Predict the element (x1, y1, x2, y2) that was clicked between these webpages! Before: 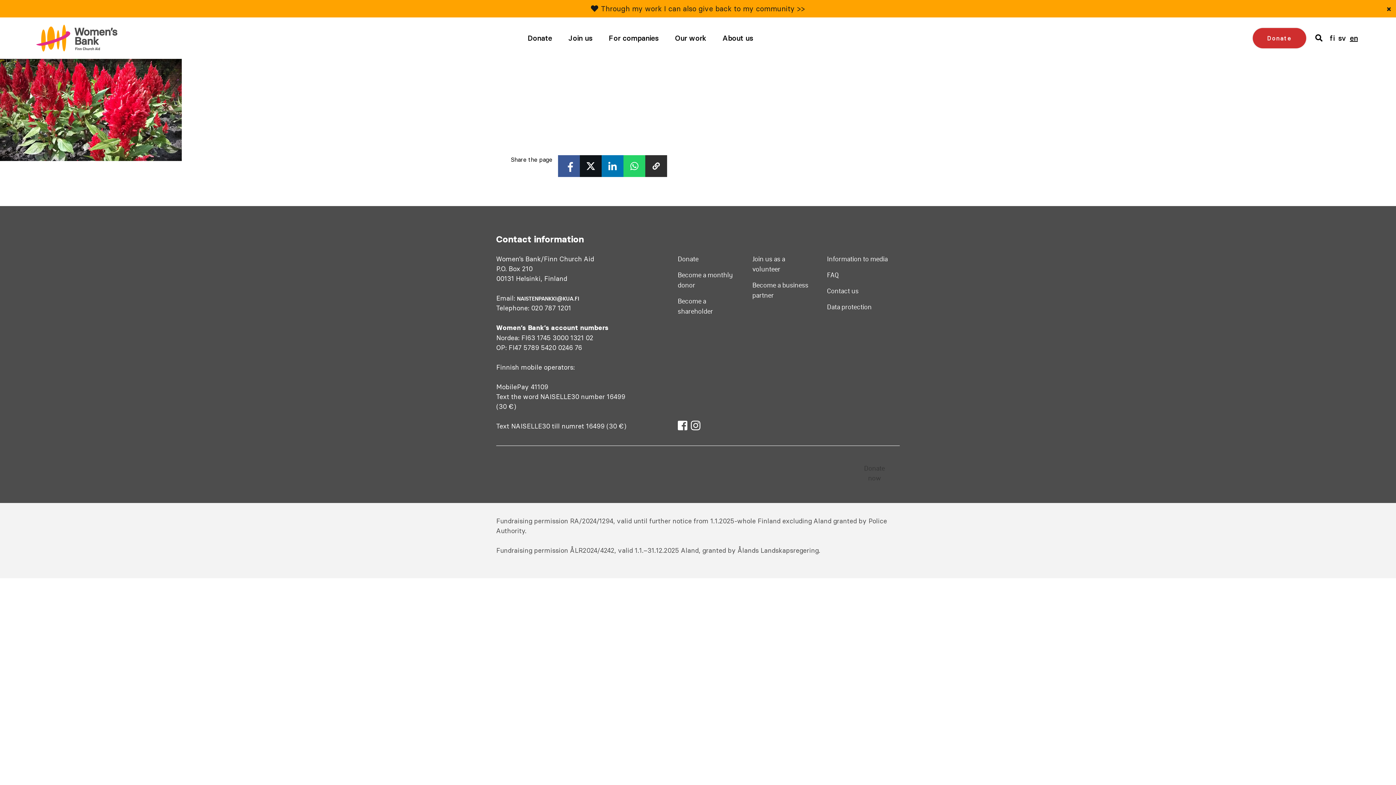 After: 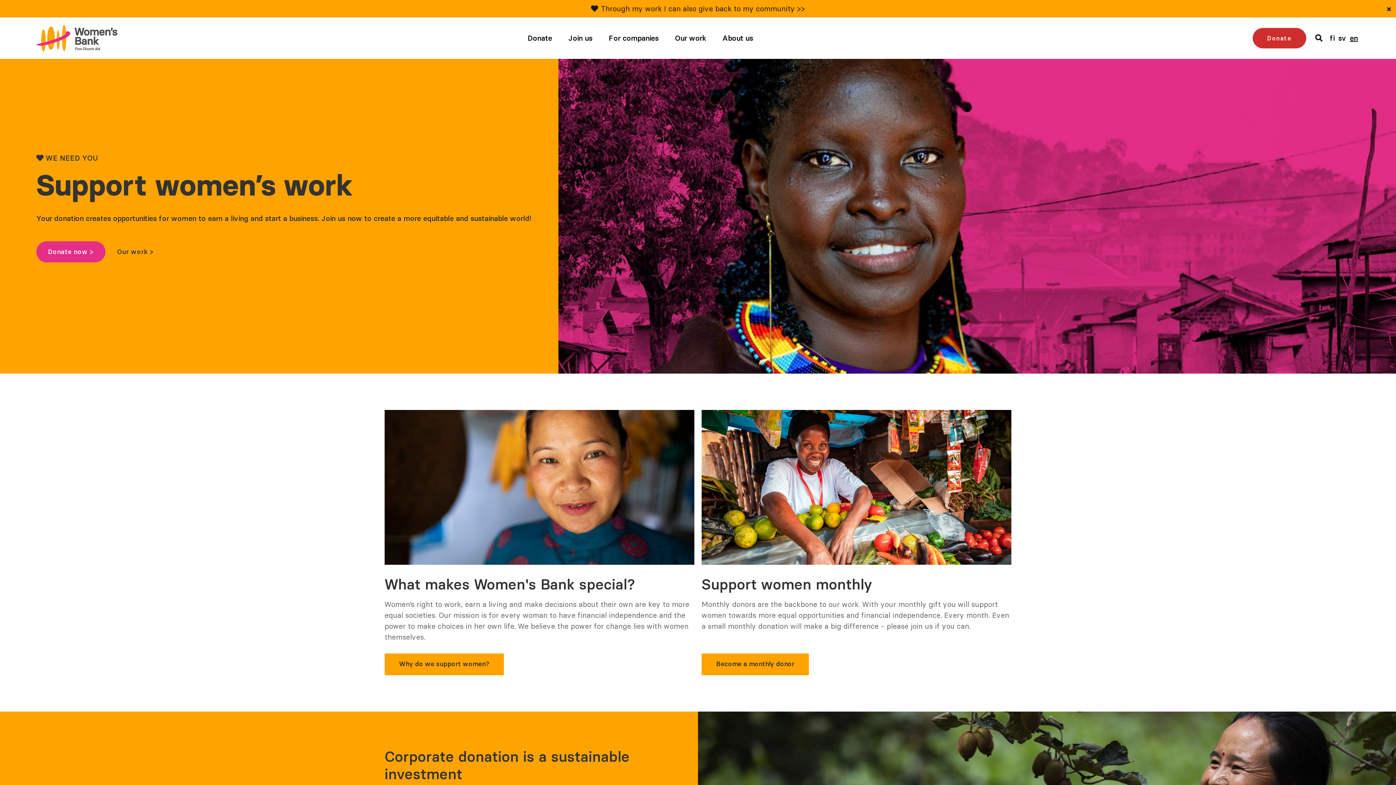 Action: bbox: (0, 24, 124, 51)